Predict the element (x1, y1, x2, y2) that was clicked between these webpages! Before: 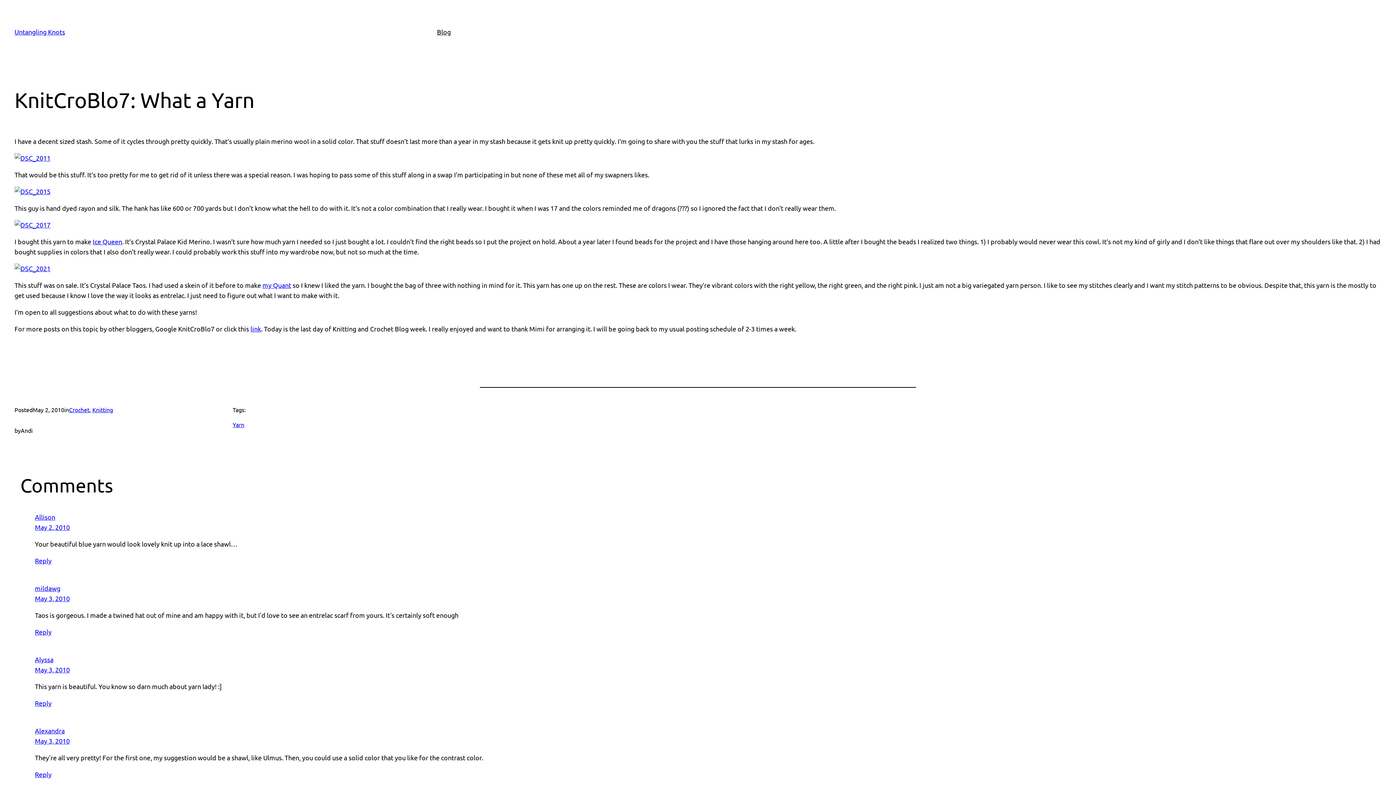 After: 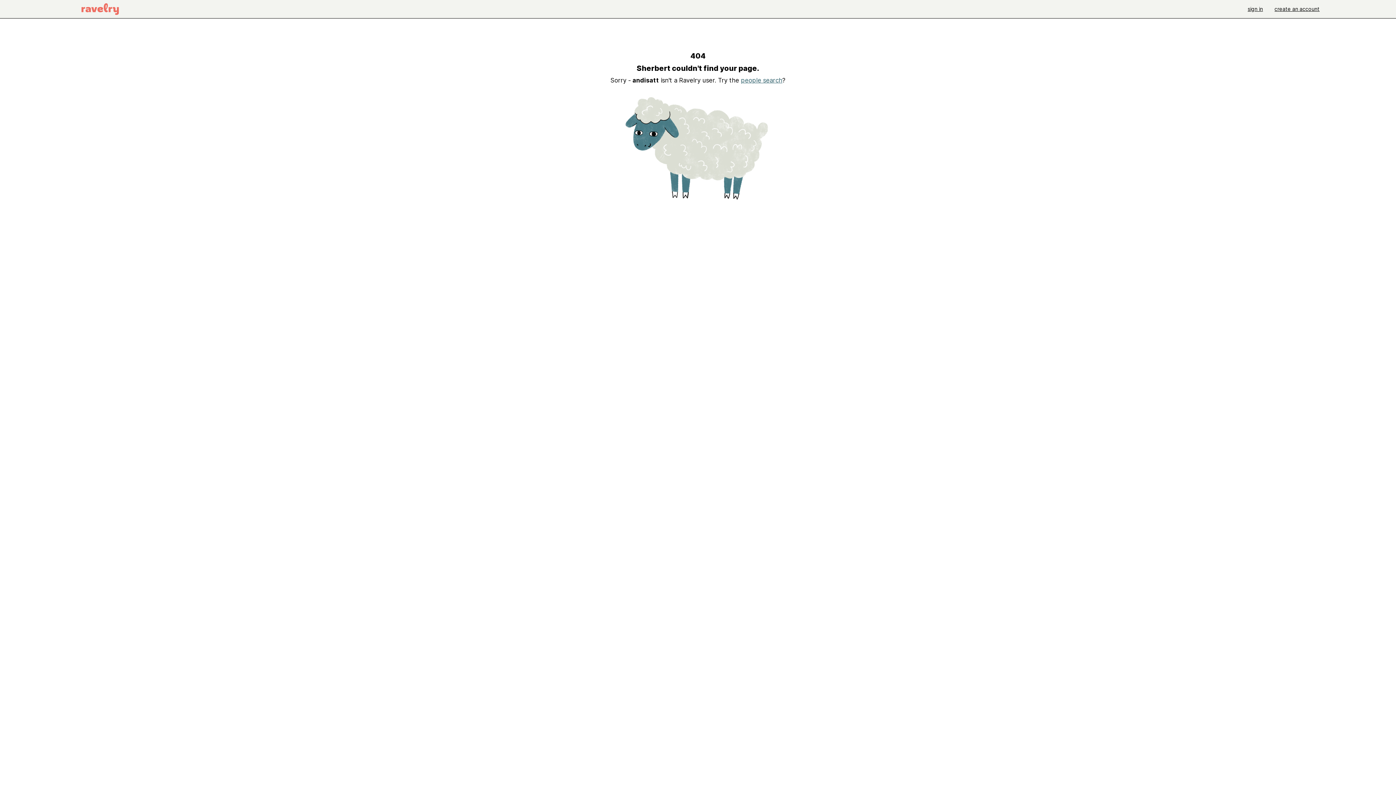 Action: label: my Quant bbox: (262, 281, 291, 289)